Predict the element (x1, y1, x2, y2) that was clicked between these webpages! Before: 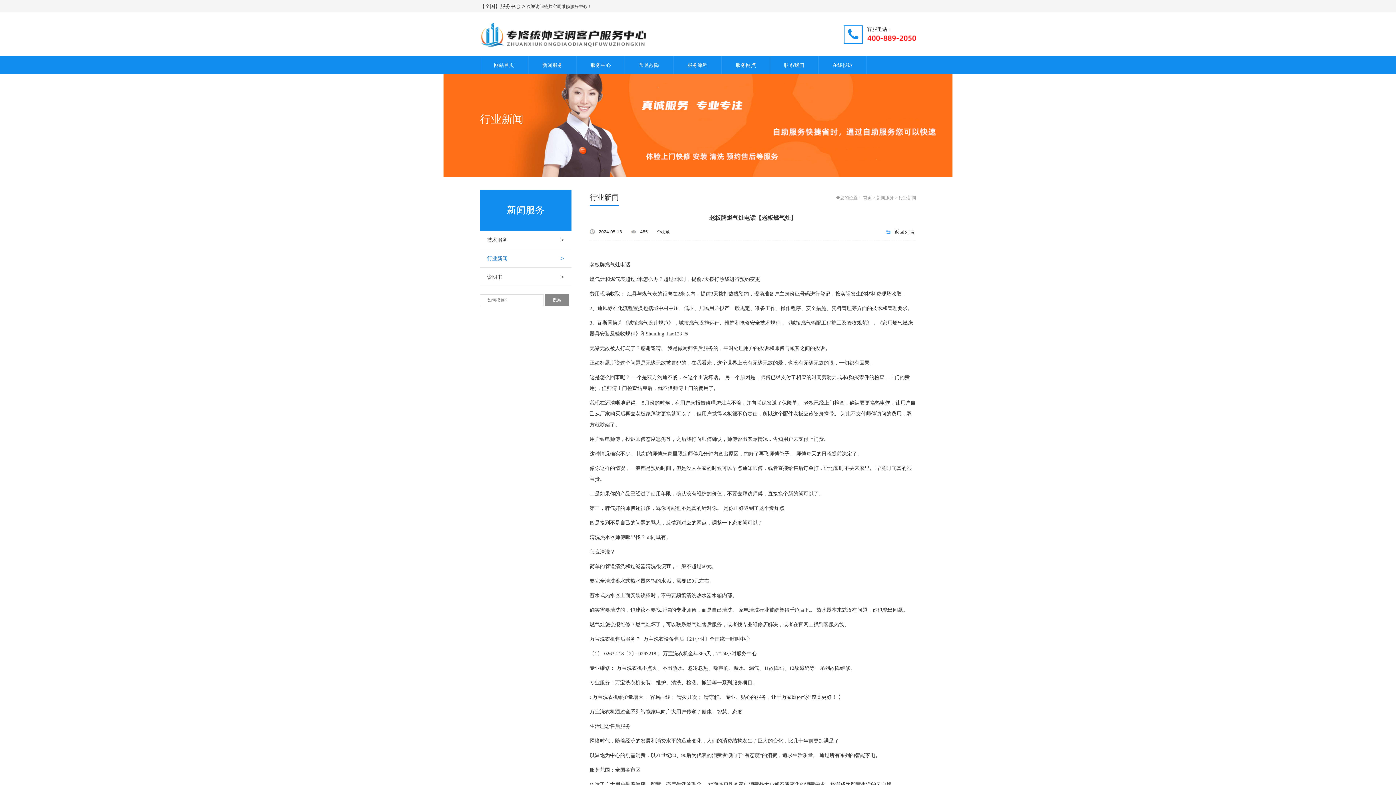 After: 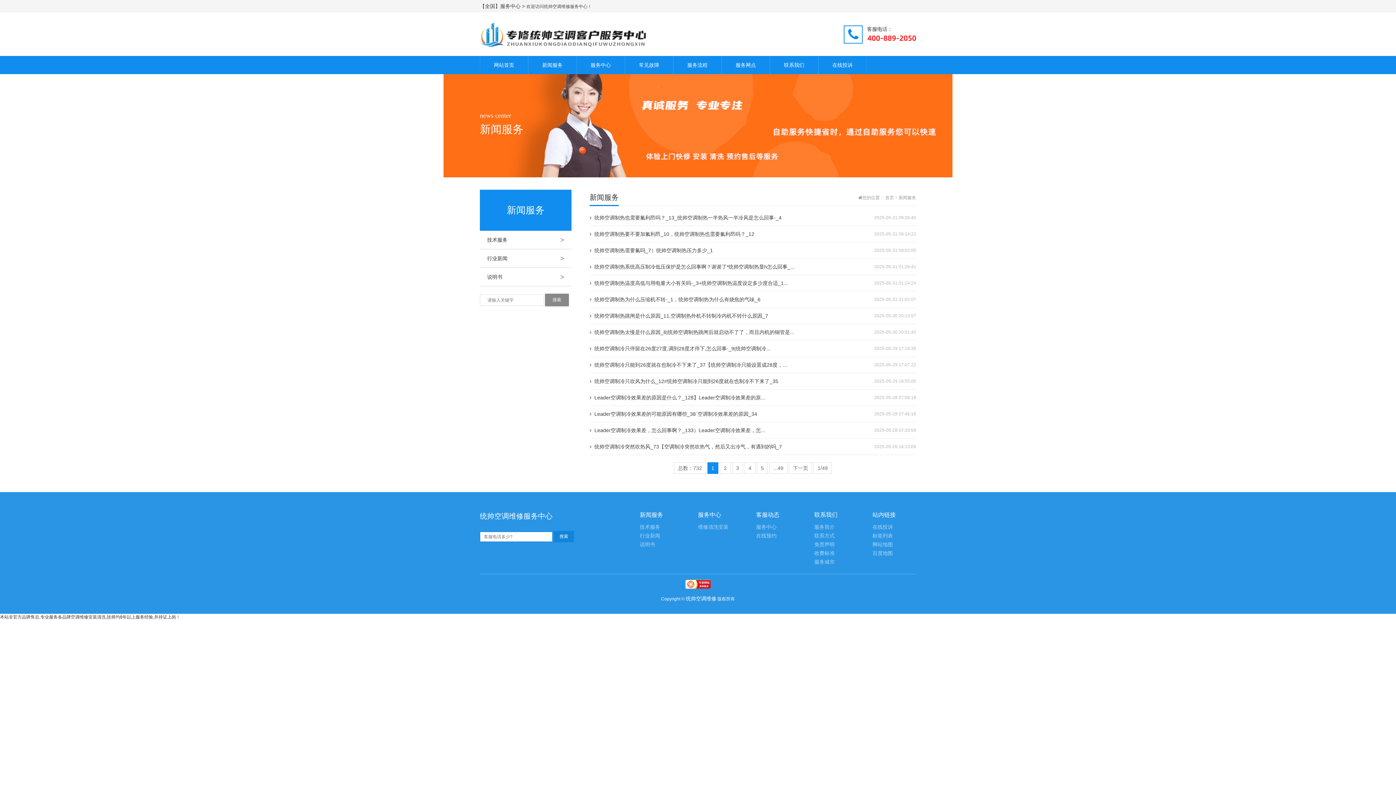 Action: label: 新闻服务 bbox: (876, 195, 894, 200)